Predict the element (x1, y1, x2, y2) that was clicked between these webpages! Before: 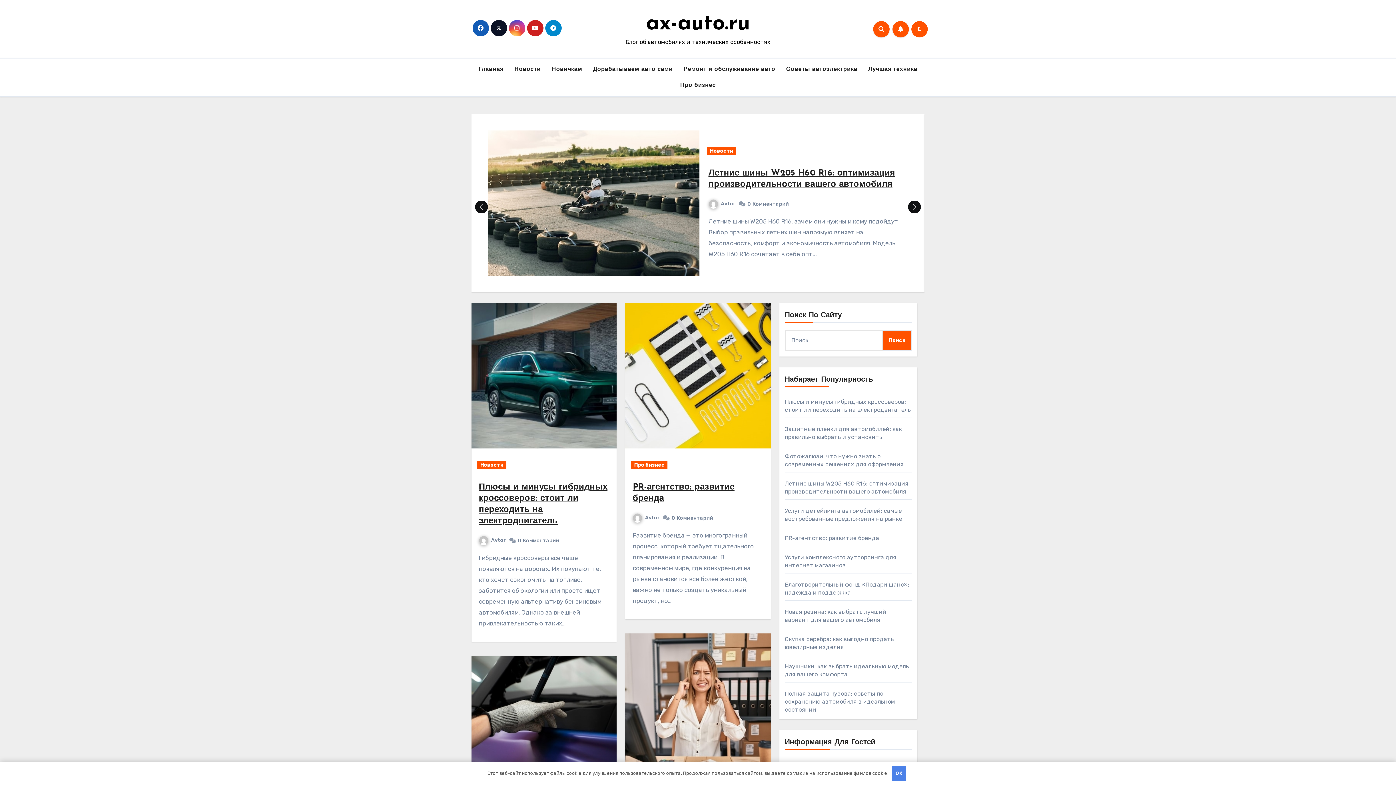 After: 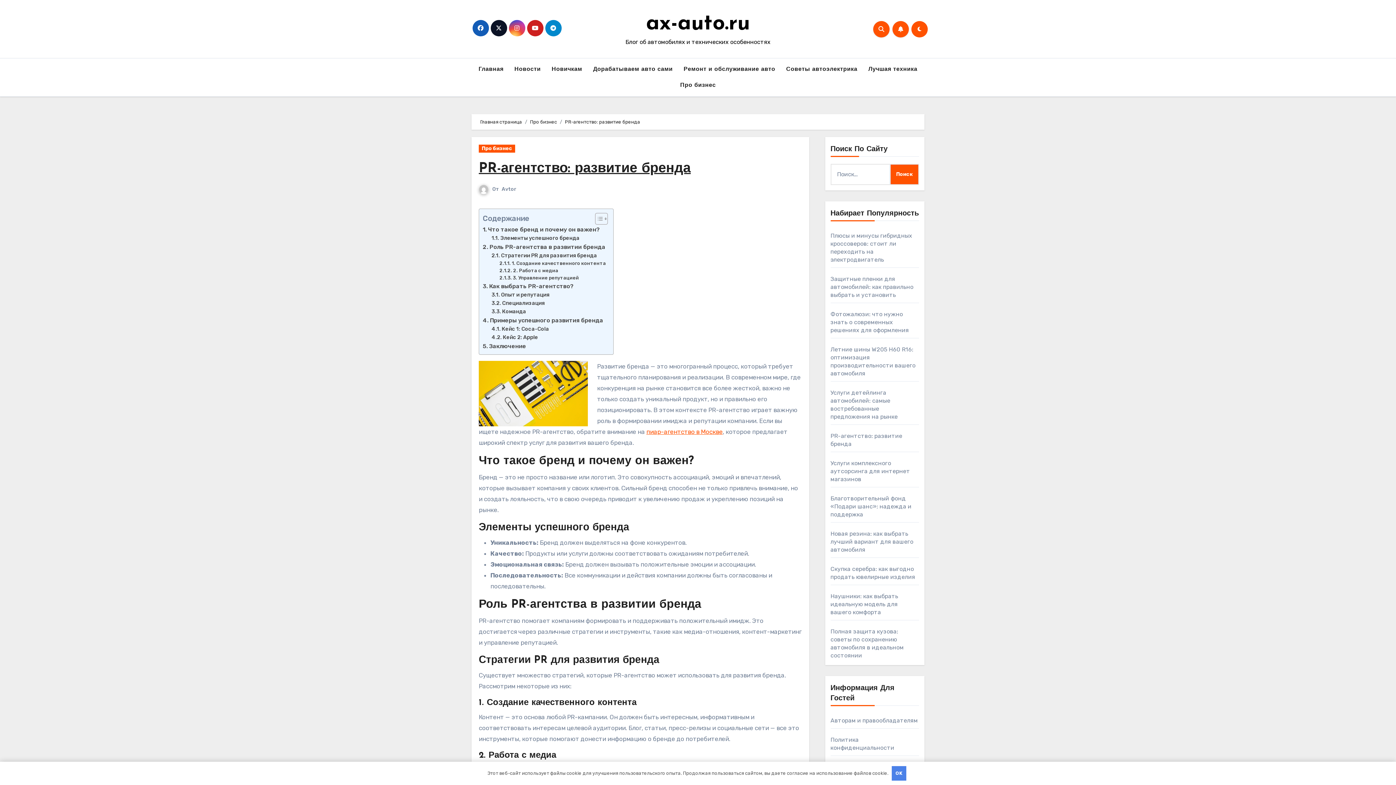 Action: bbox: (671, 515, 714, 521) label: 0Комментарий